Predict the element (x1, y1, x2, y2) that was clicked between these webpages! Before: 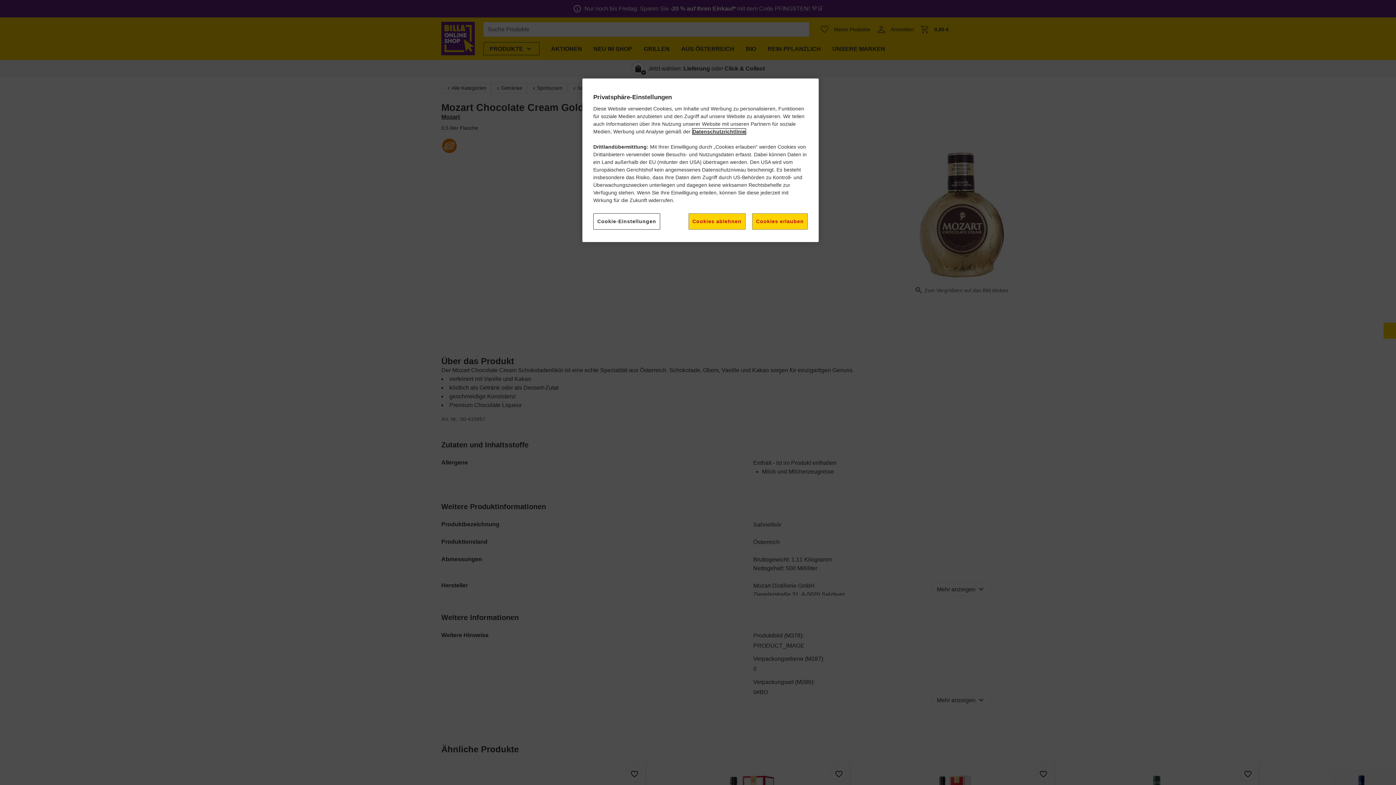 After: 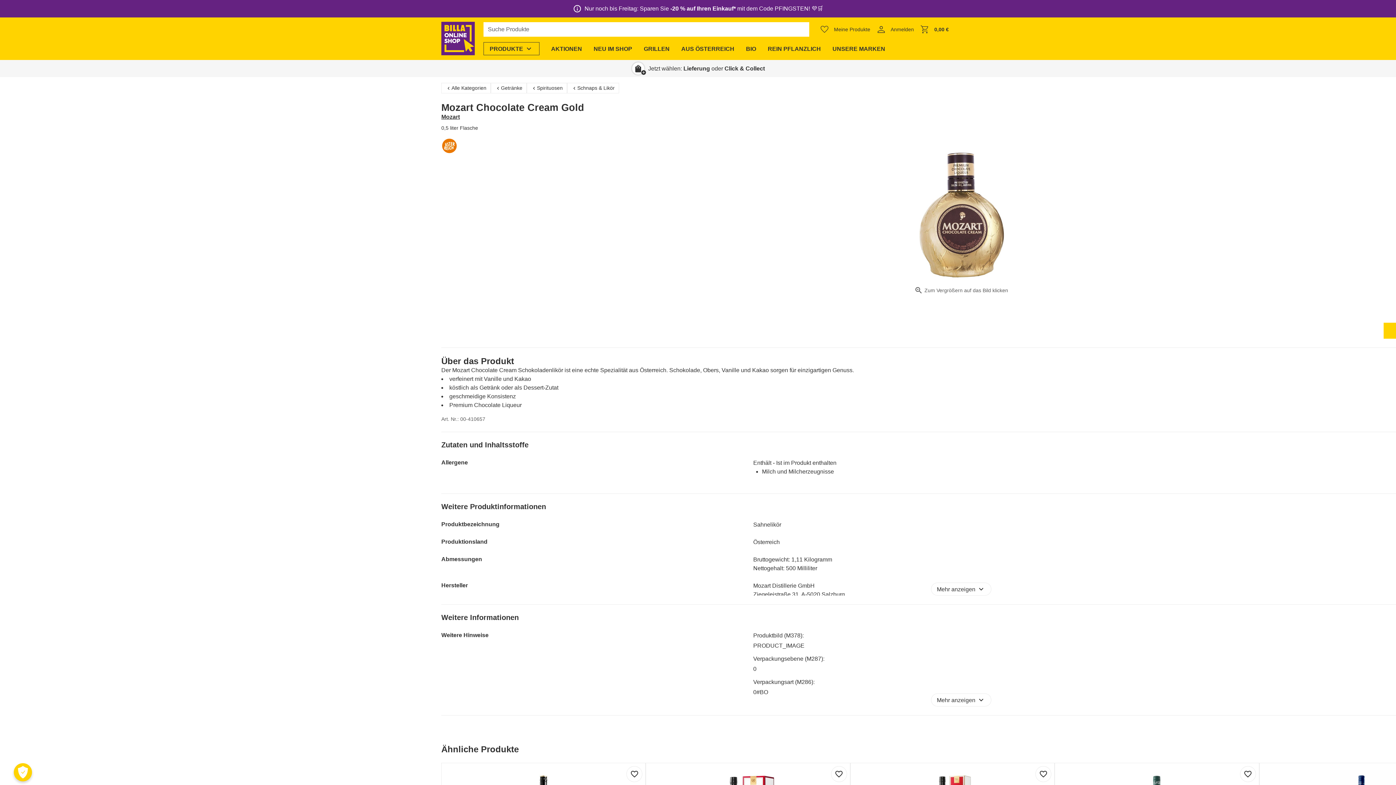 Action: label: Cookies erlauben bbox: (752, 213, 808, 229)